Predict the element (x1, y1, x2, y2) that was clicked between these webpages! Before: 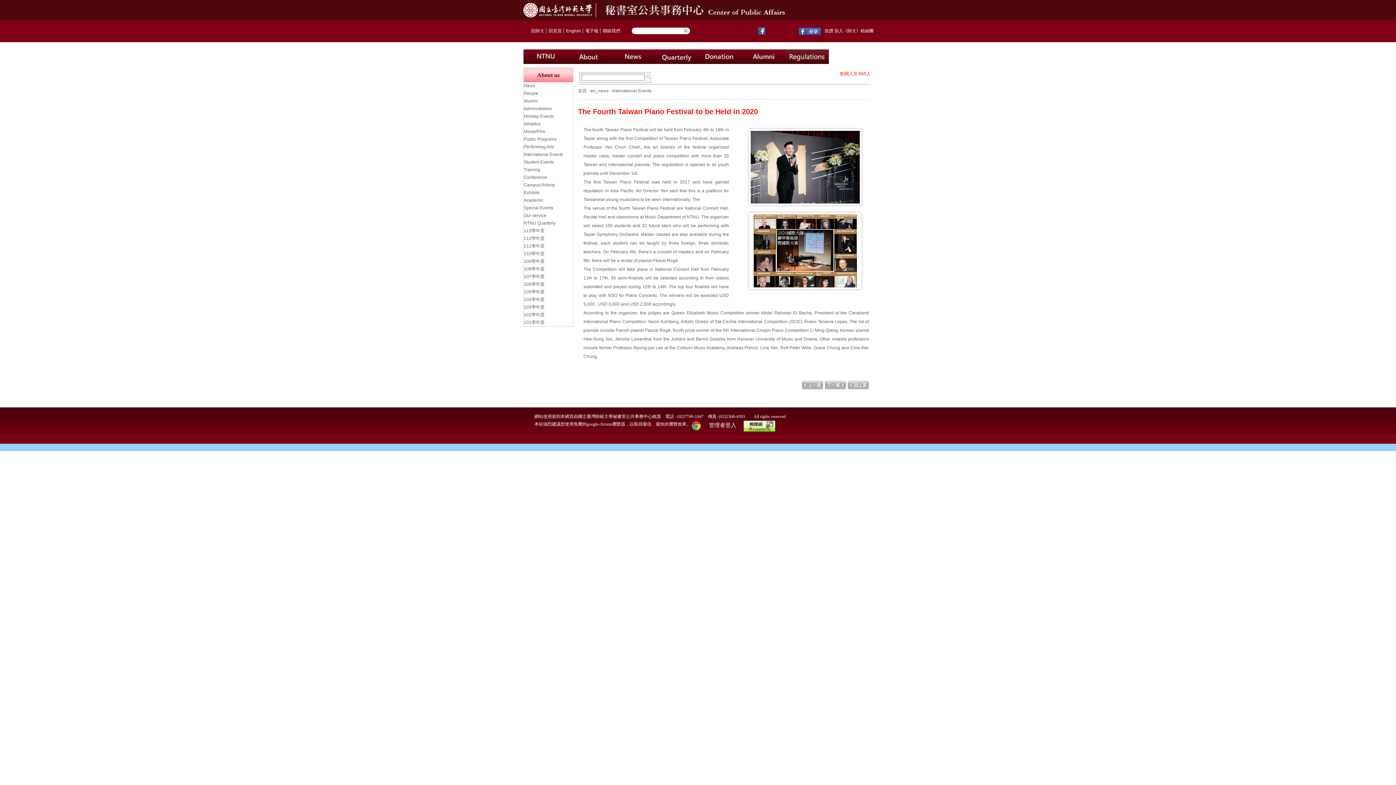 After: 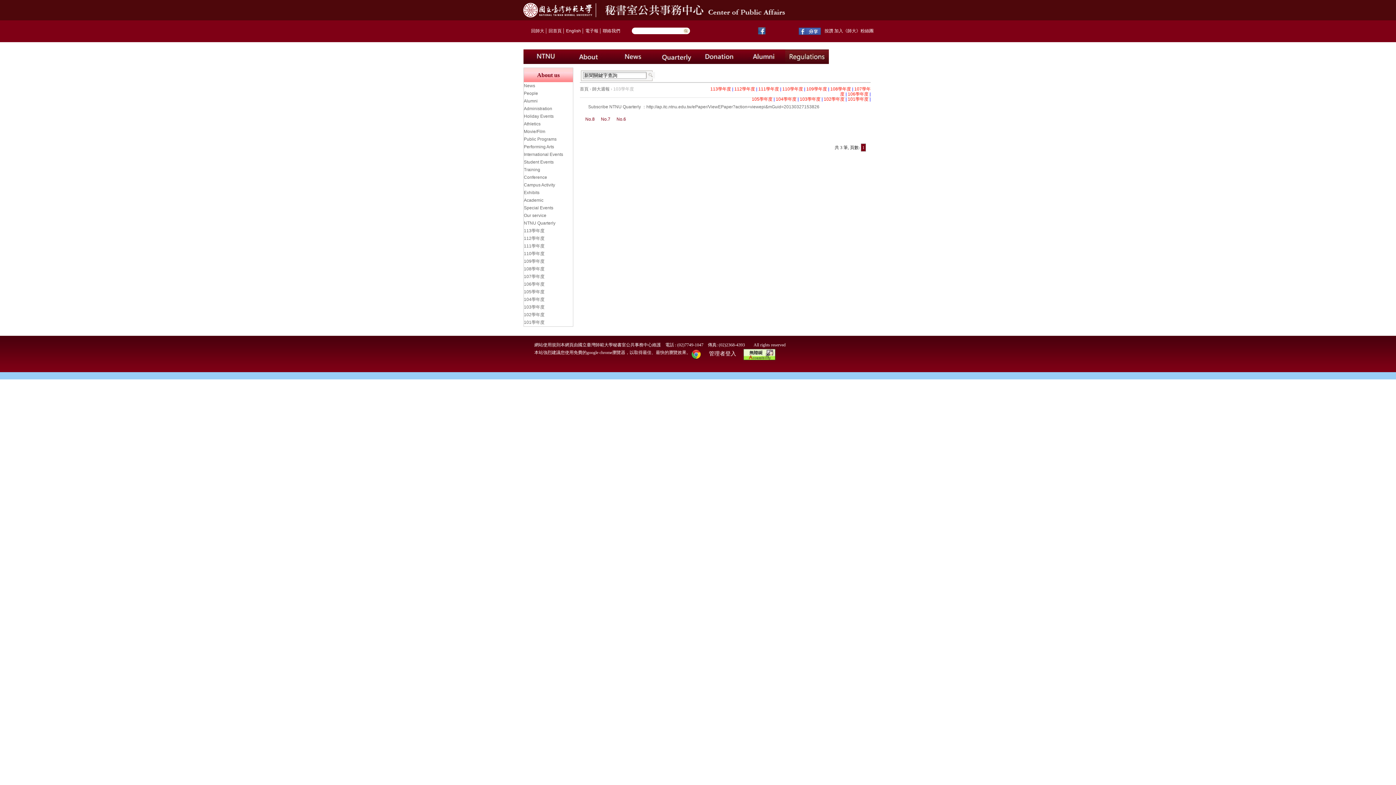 Action: label: 103學年度 bbox: (524, 304, 544, 309)